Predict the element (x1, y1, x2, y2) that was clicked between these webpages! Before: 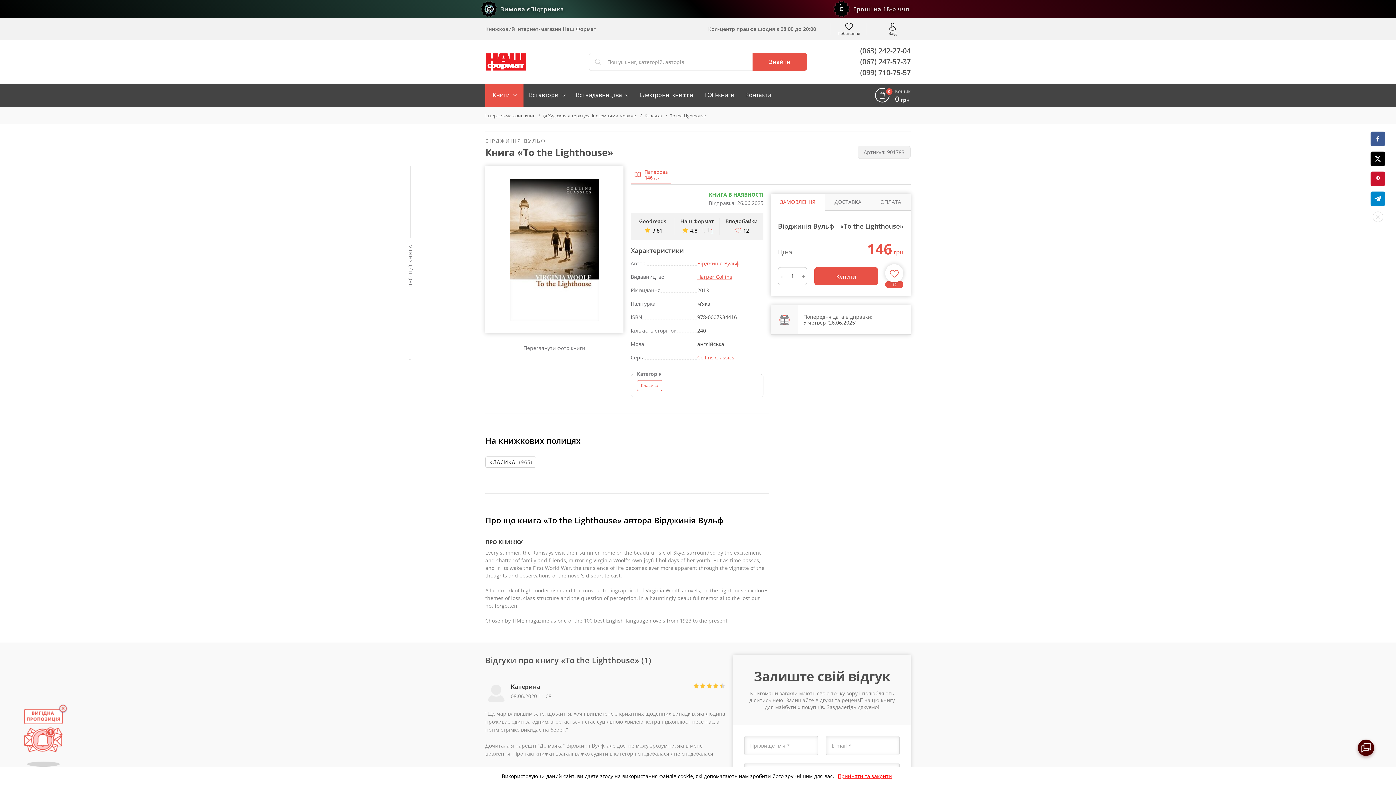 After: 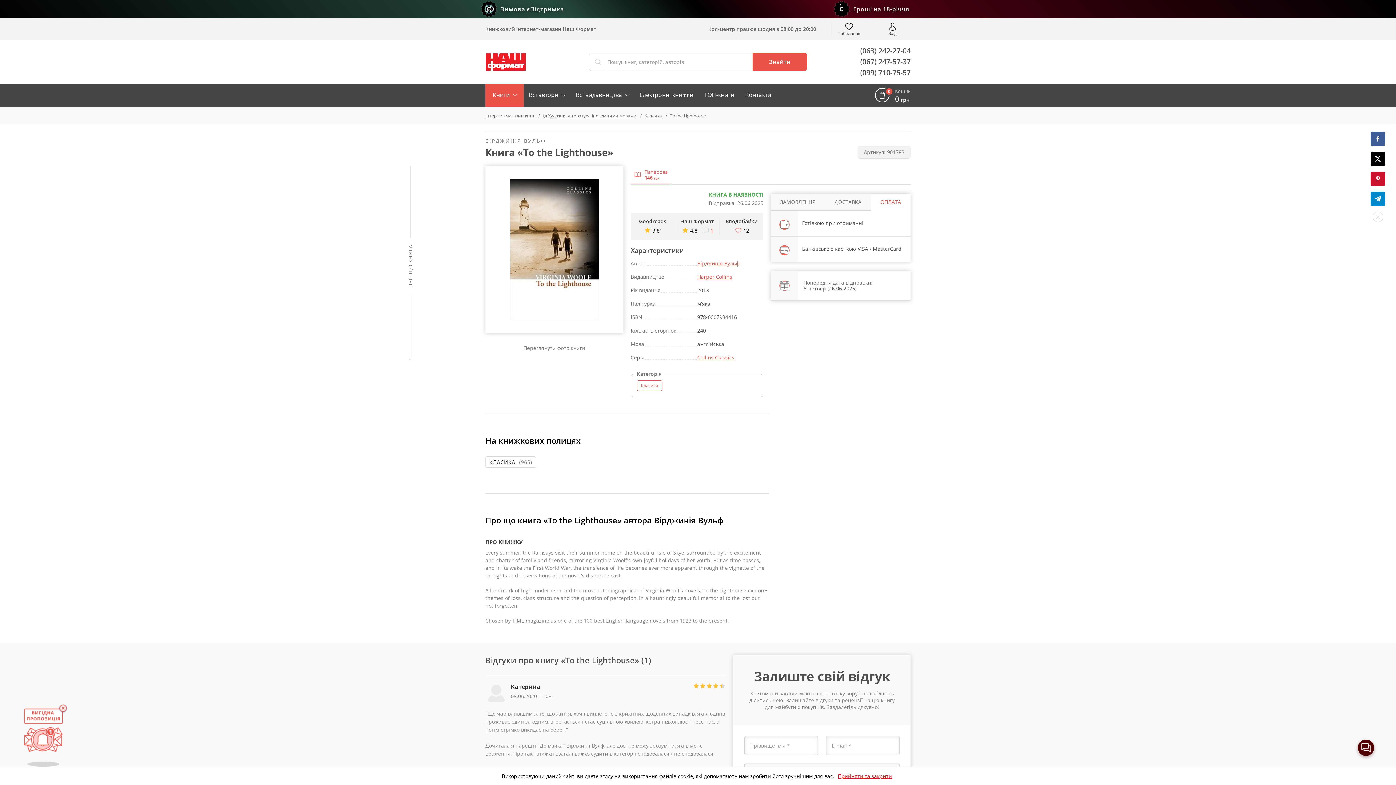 Action: bbox: (872, 193, 909, 210) label: ОПЛАТА